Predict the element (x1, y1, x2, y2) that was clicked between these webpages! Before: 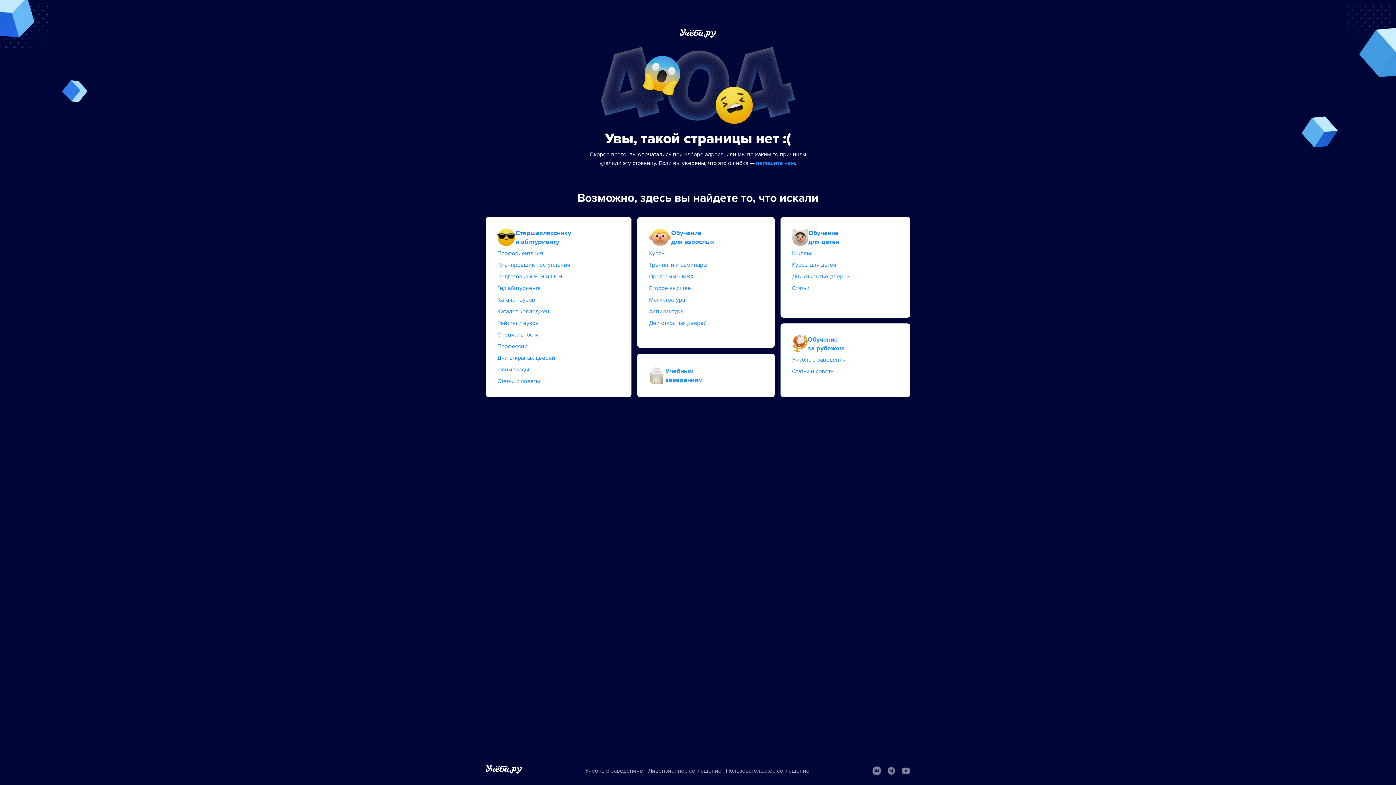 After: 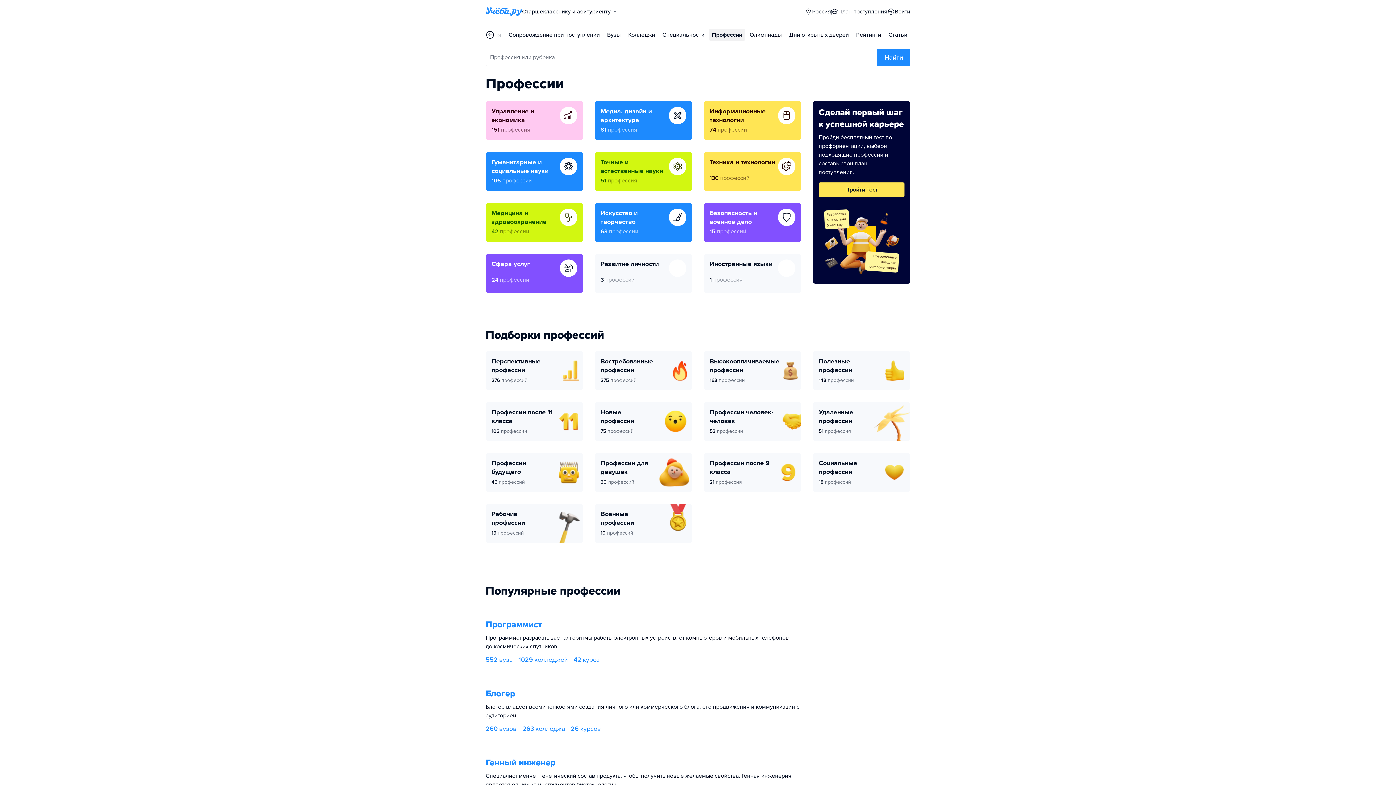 Action: label: Профессии bbox: (497, 342, 527, 350)